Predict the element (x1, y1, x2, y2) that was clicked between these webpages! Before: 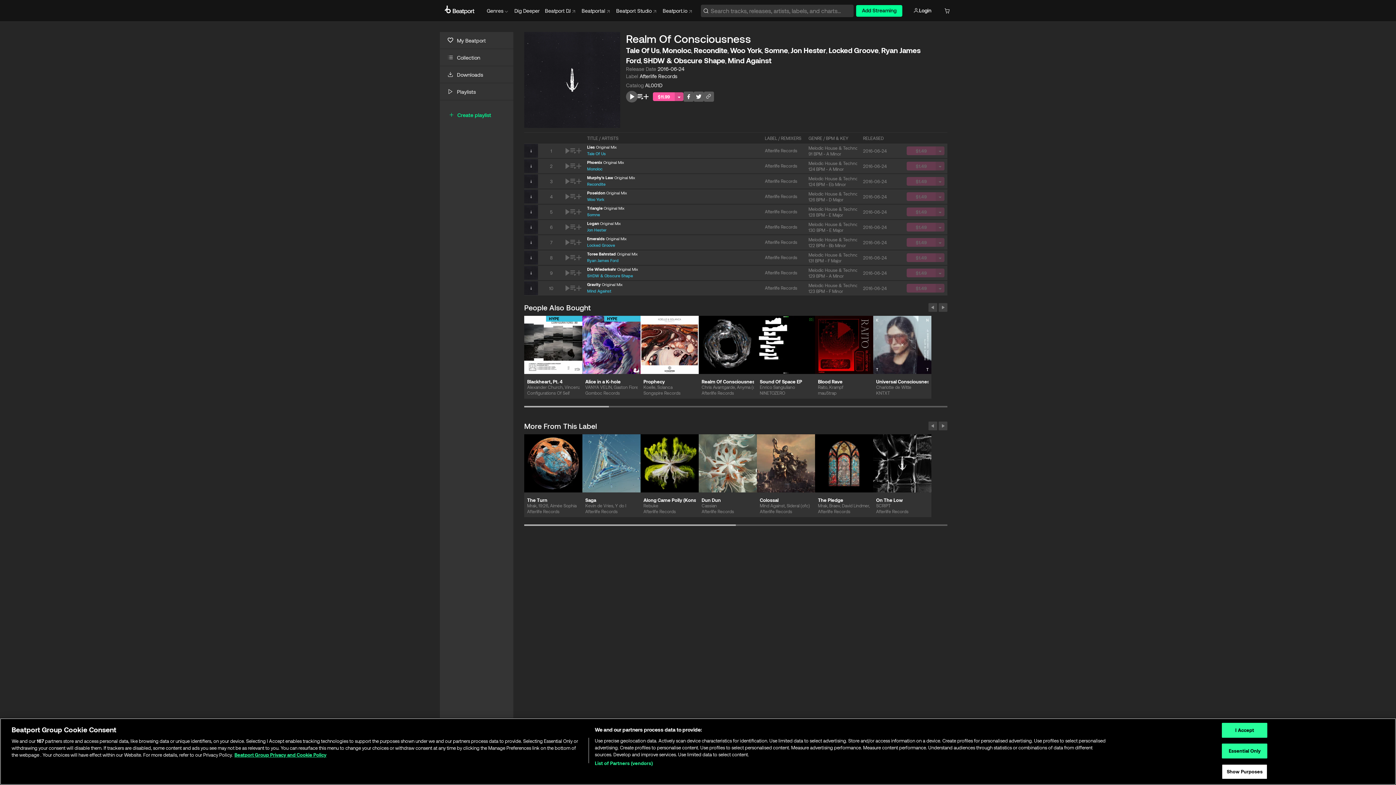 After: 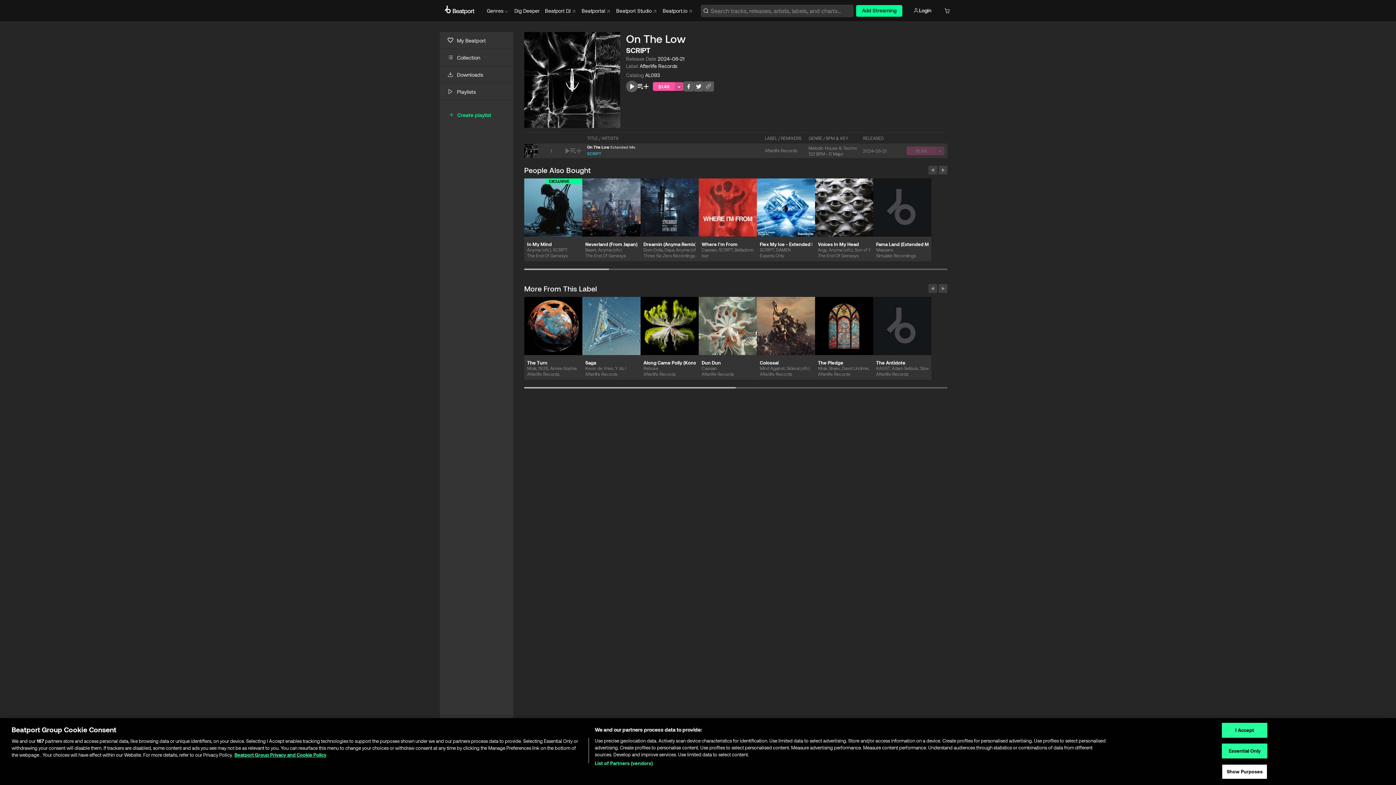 Action: bbox: (876, 495, 928, 502) label: On The Low